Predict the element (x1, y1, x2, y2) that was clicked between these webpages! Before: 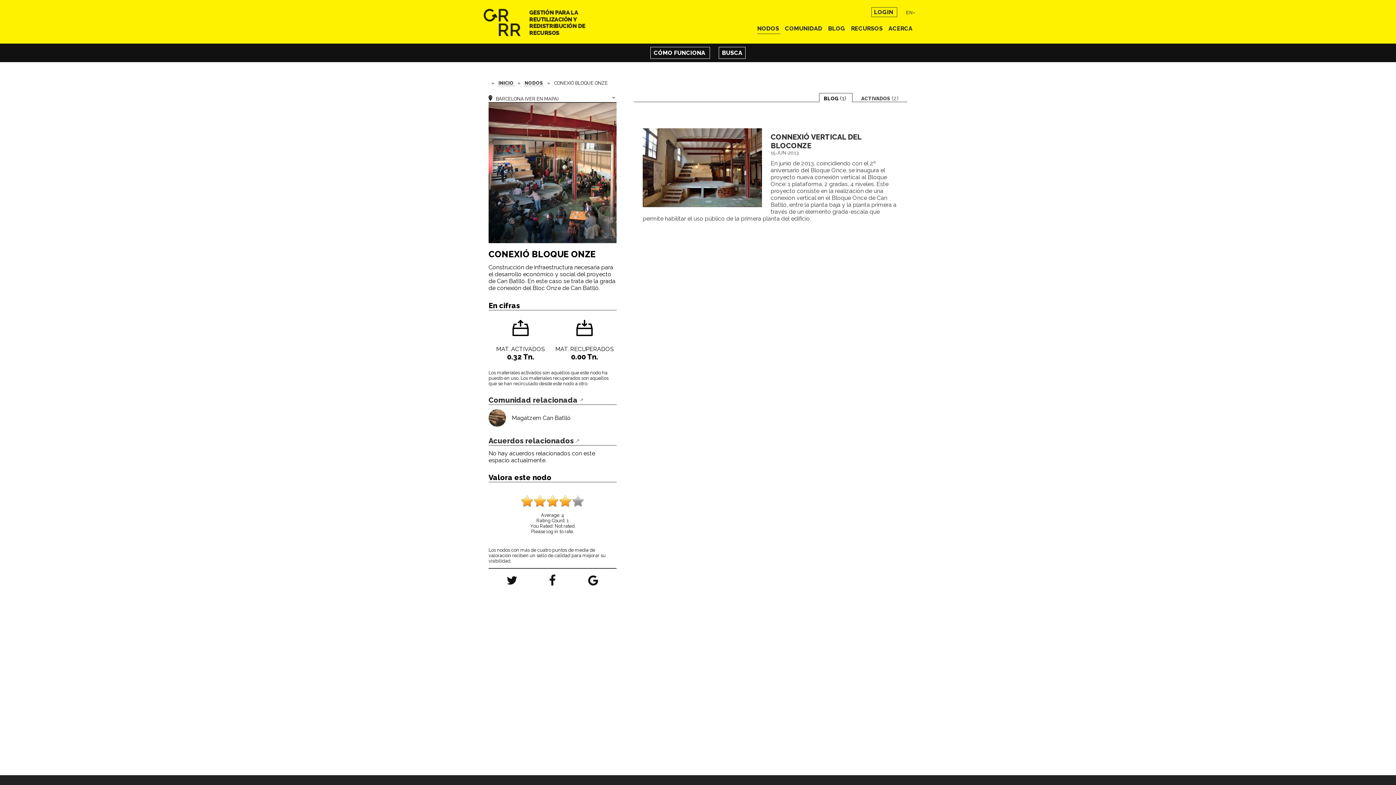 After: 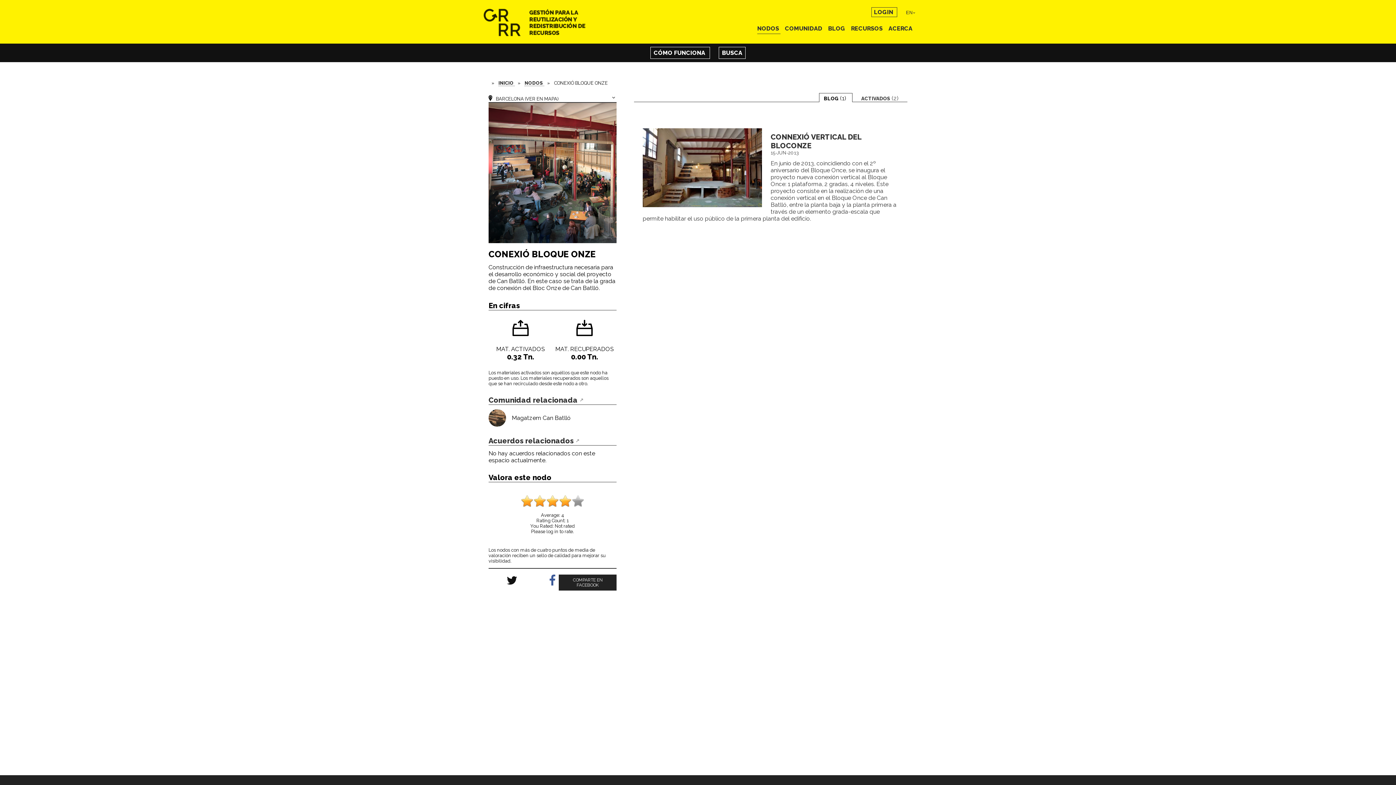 Action: bbox: (549, 575, 556, 588)